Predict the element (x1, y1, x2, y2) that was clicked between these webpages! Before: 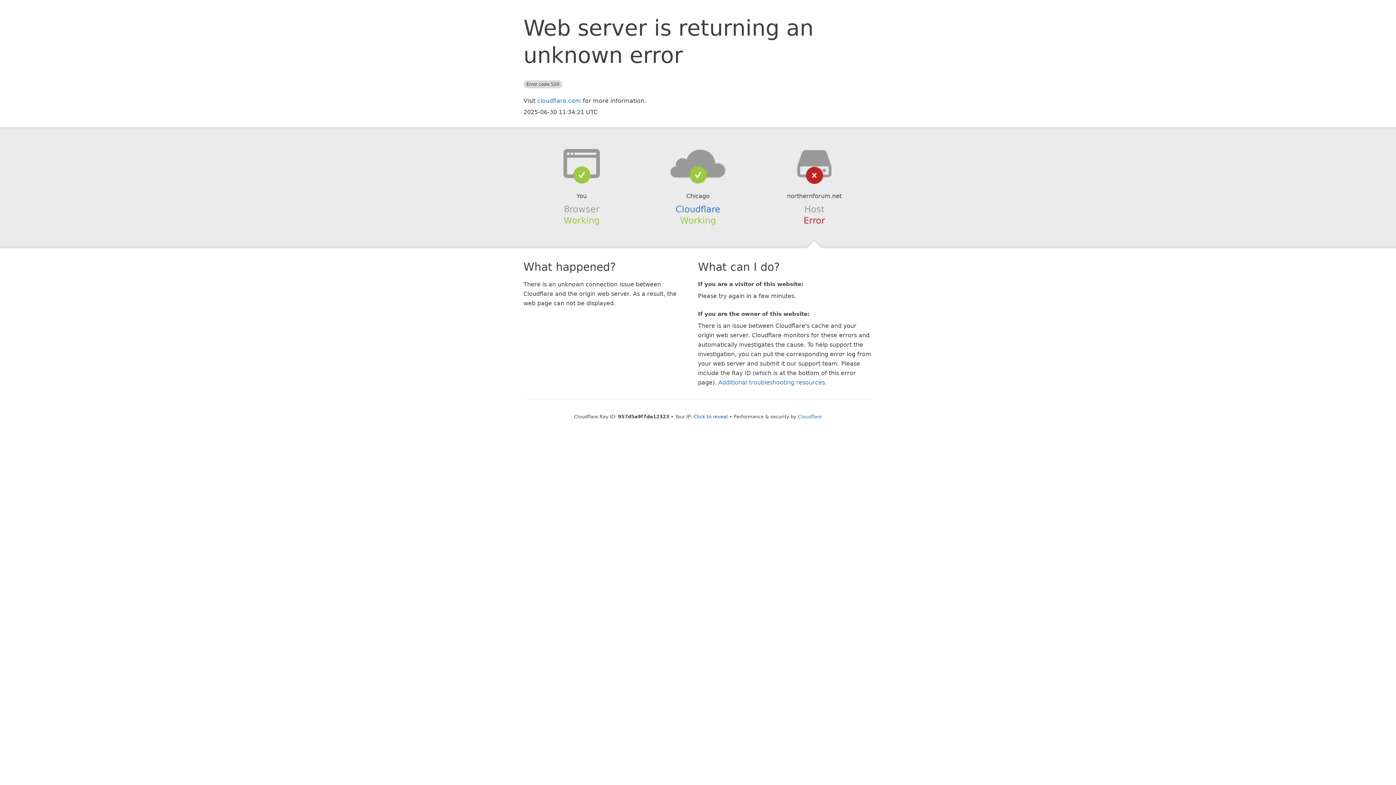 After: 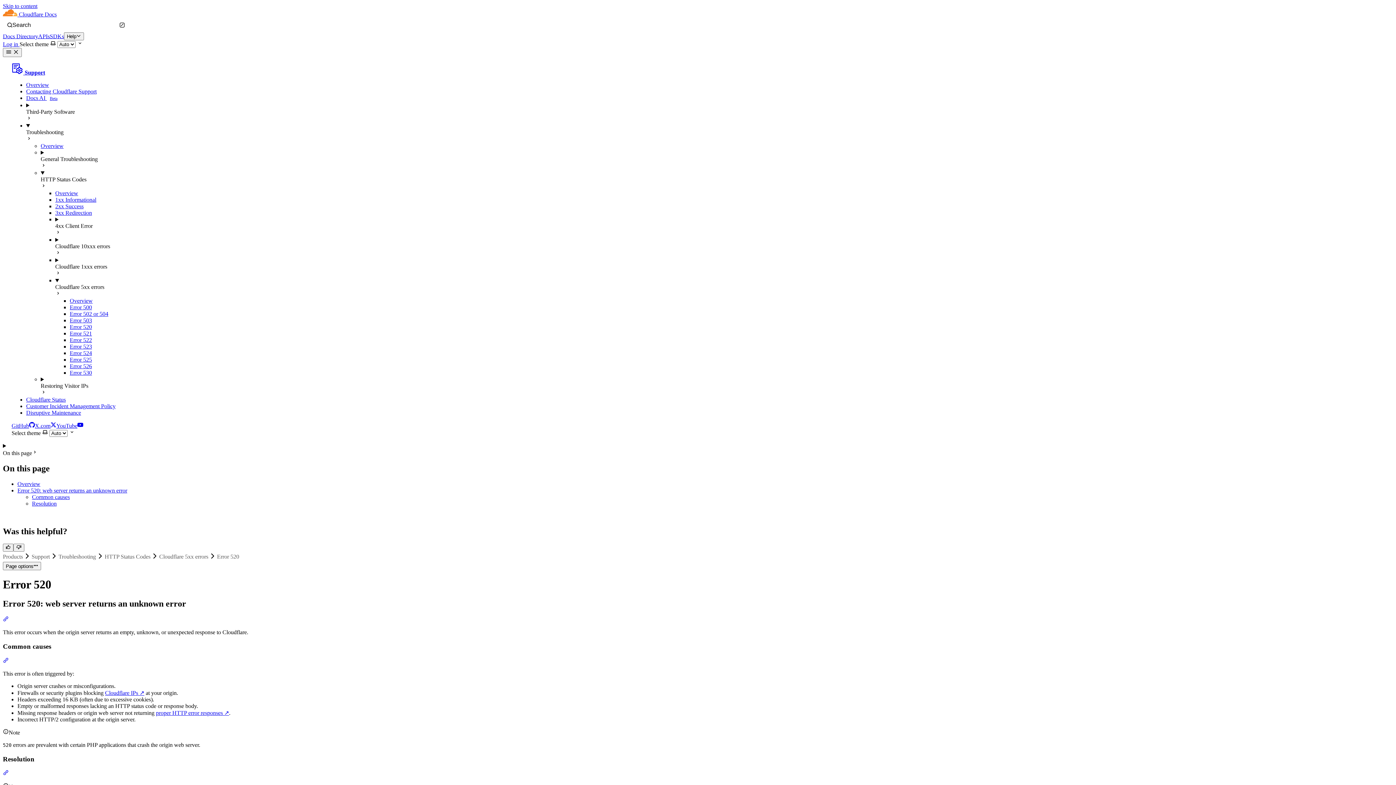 Action: label: Additional troubleshooting resources bbox: (718, 379, 825, 386)